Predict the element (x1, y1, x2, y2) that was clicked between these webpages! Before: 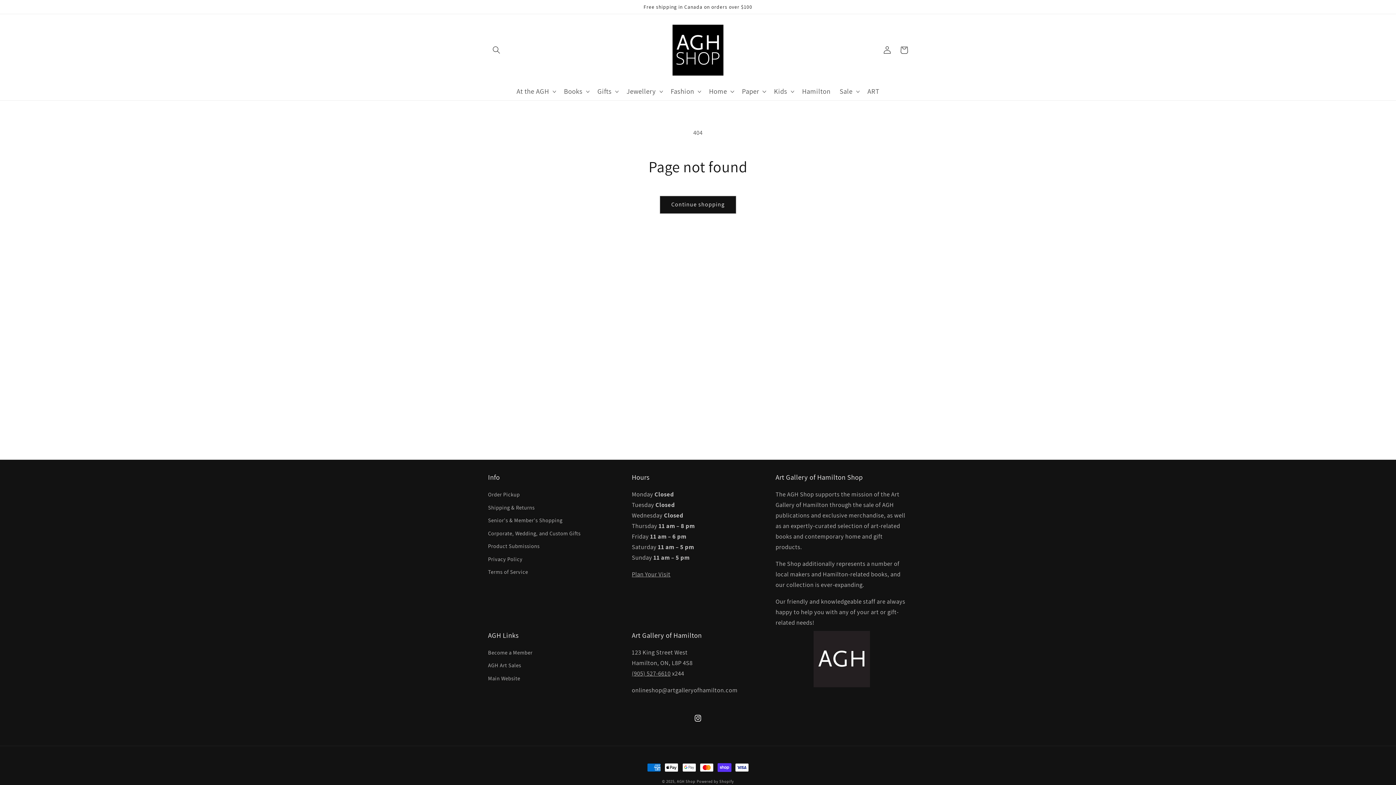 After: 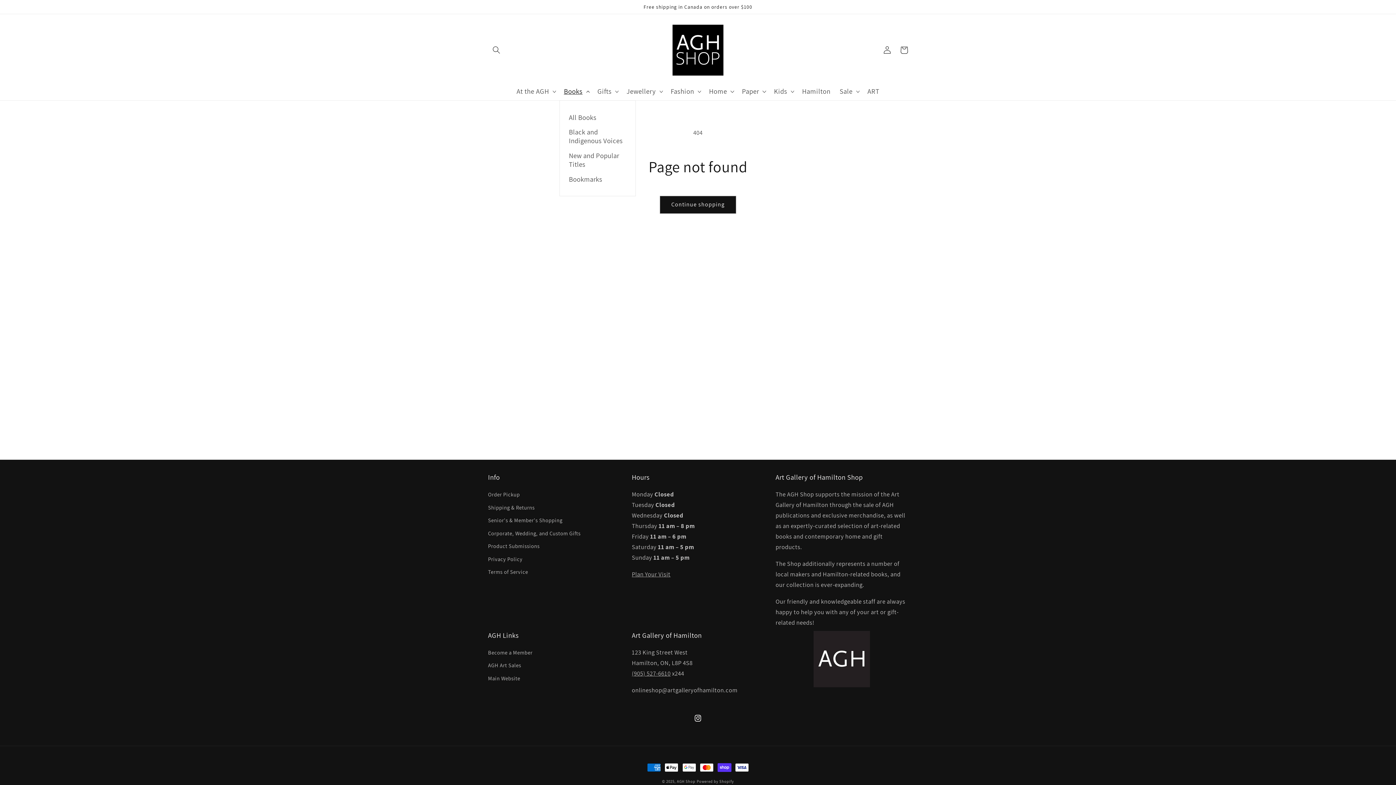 Action: bbox: (559, 82, 592, 100) label: Books